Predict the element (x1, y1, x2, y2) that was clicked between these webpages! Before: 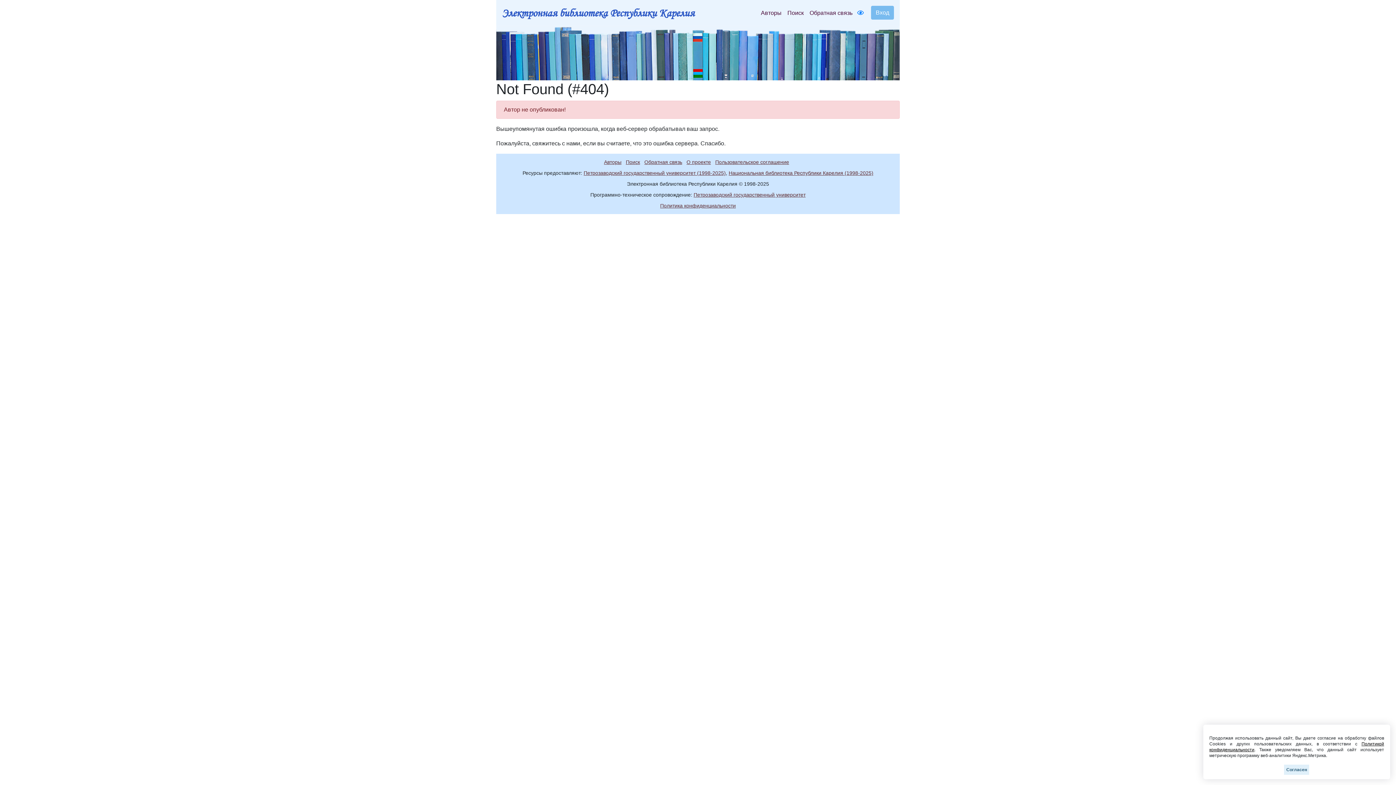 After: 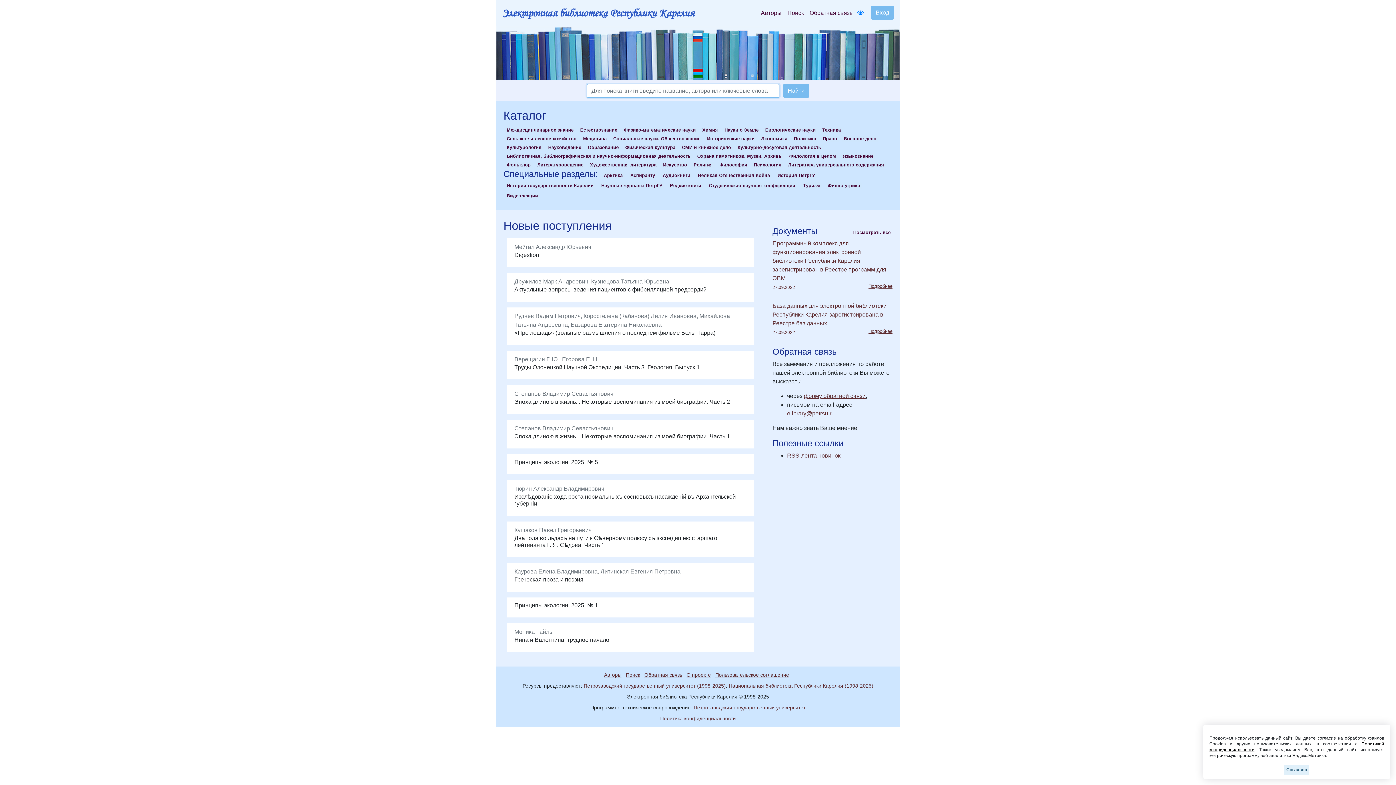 Action: label: Электронная библиотека Республики Карелия bbox: (502, 2, 694, 22)